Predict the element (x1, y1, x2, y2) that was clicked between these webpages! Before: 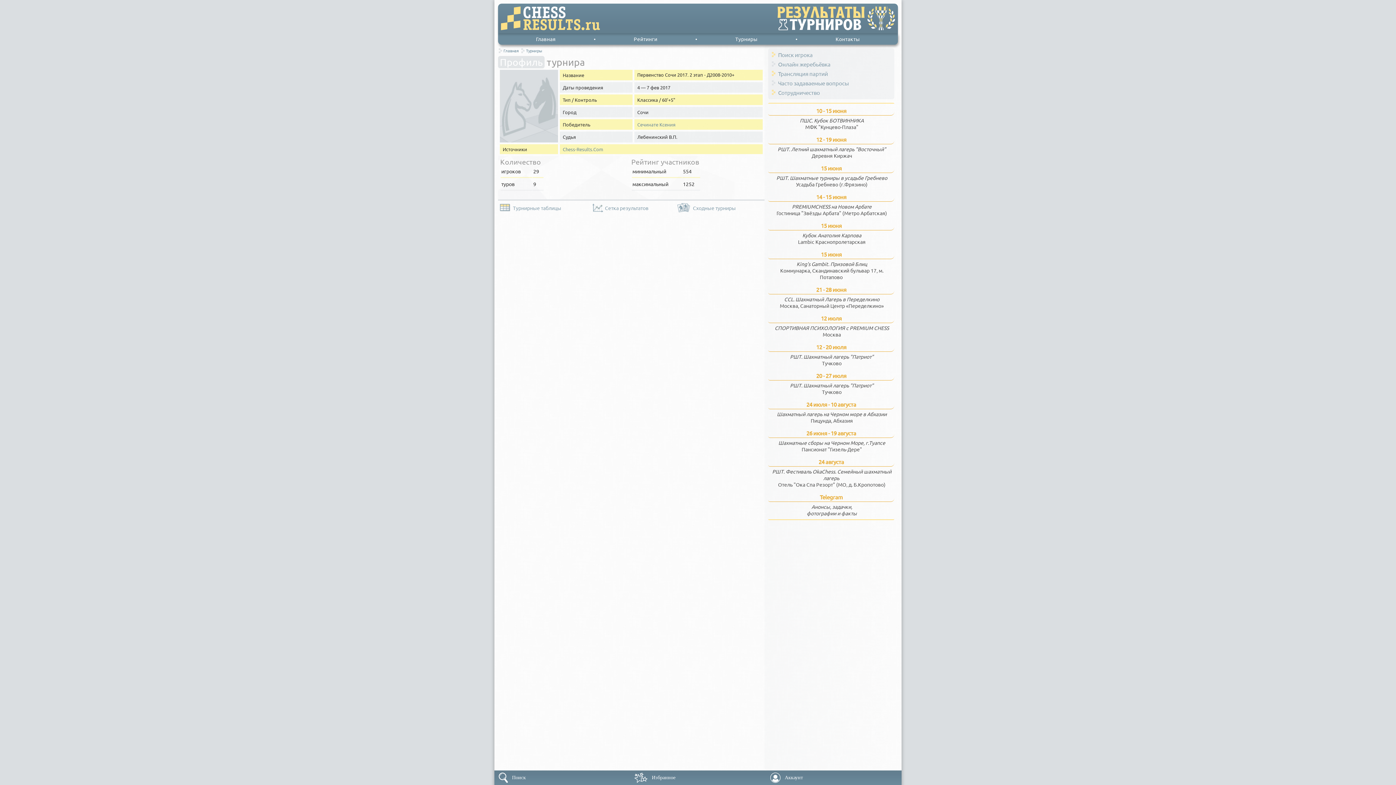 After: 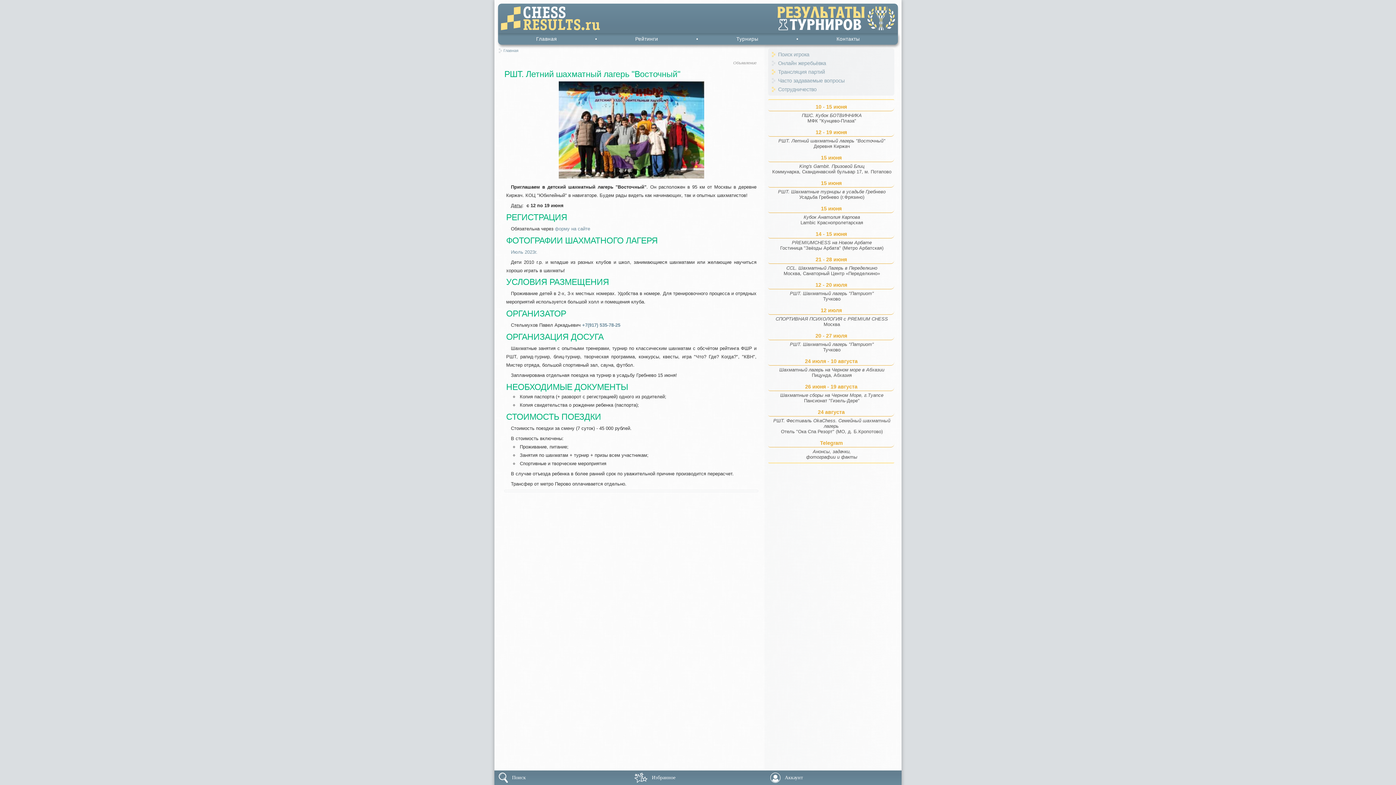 Action: label: 12 - 19 июня

РШТ. Летний шахматный лагерь "Восточный"

Деревня Киржач bbox: (770, 135, 892, 158)